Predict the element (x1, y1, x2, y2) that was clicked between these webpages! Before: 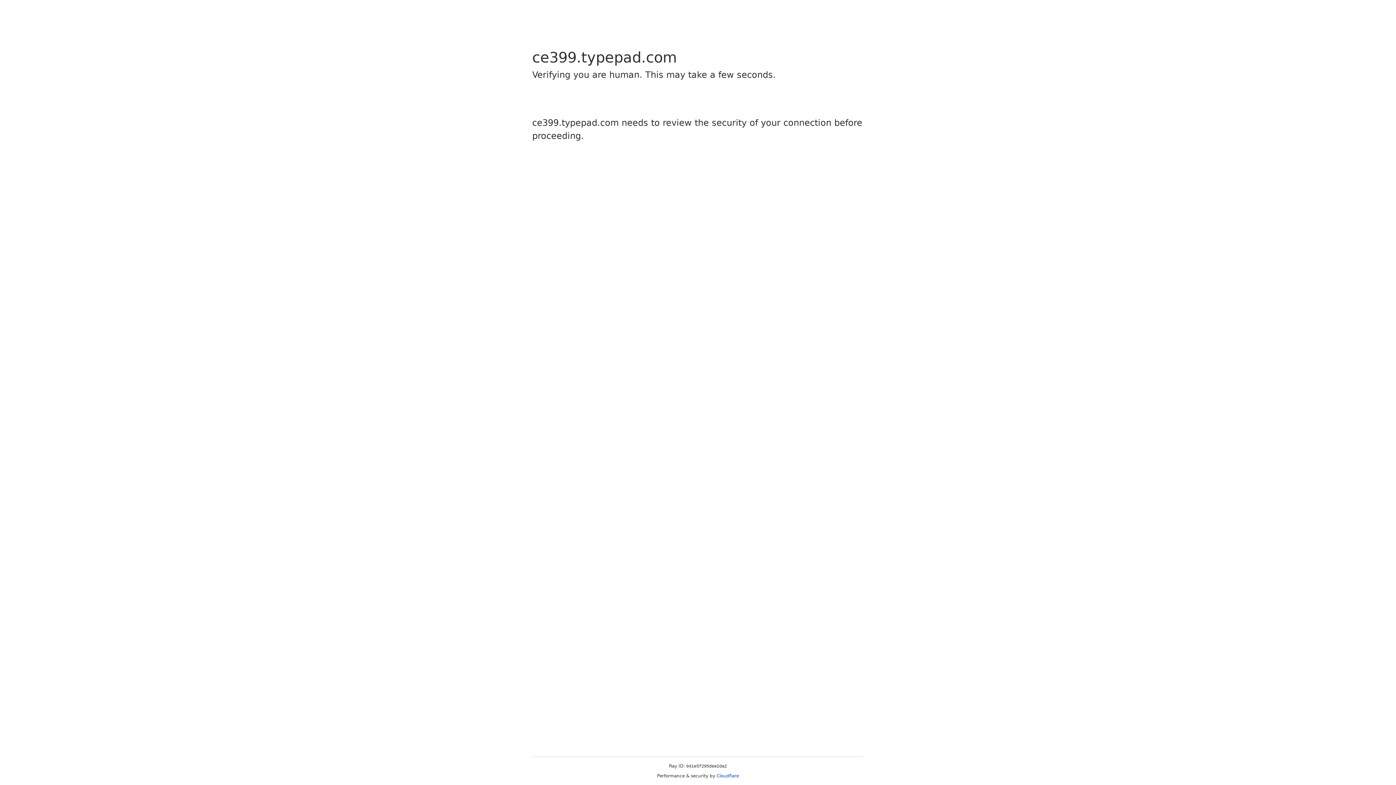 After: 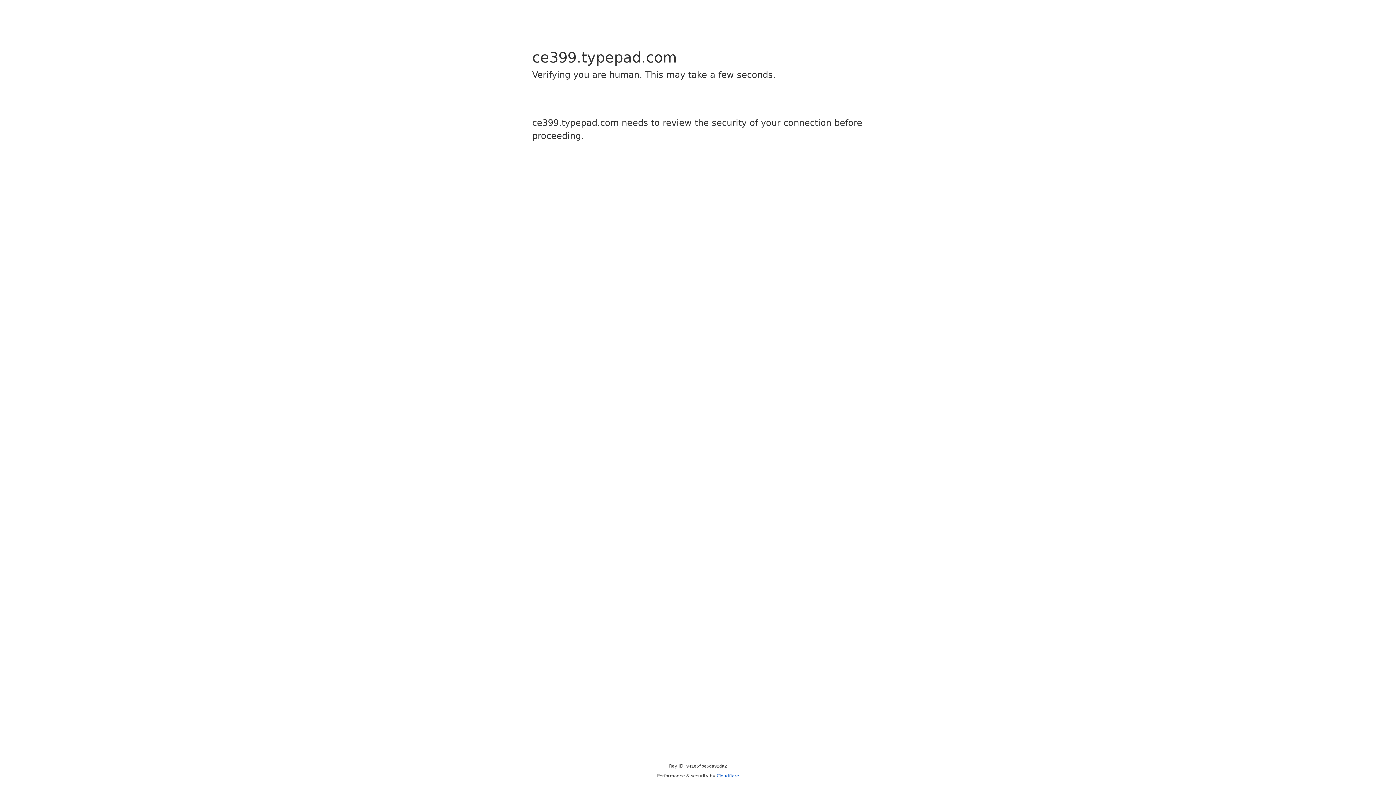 Action: label: Cloudflare bbox: (716, 773, 739, 778)